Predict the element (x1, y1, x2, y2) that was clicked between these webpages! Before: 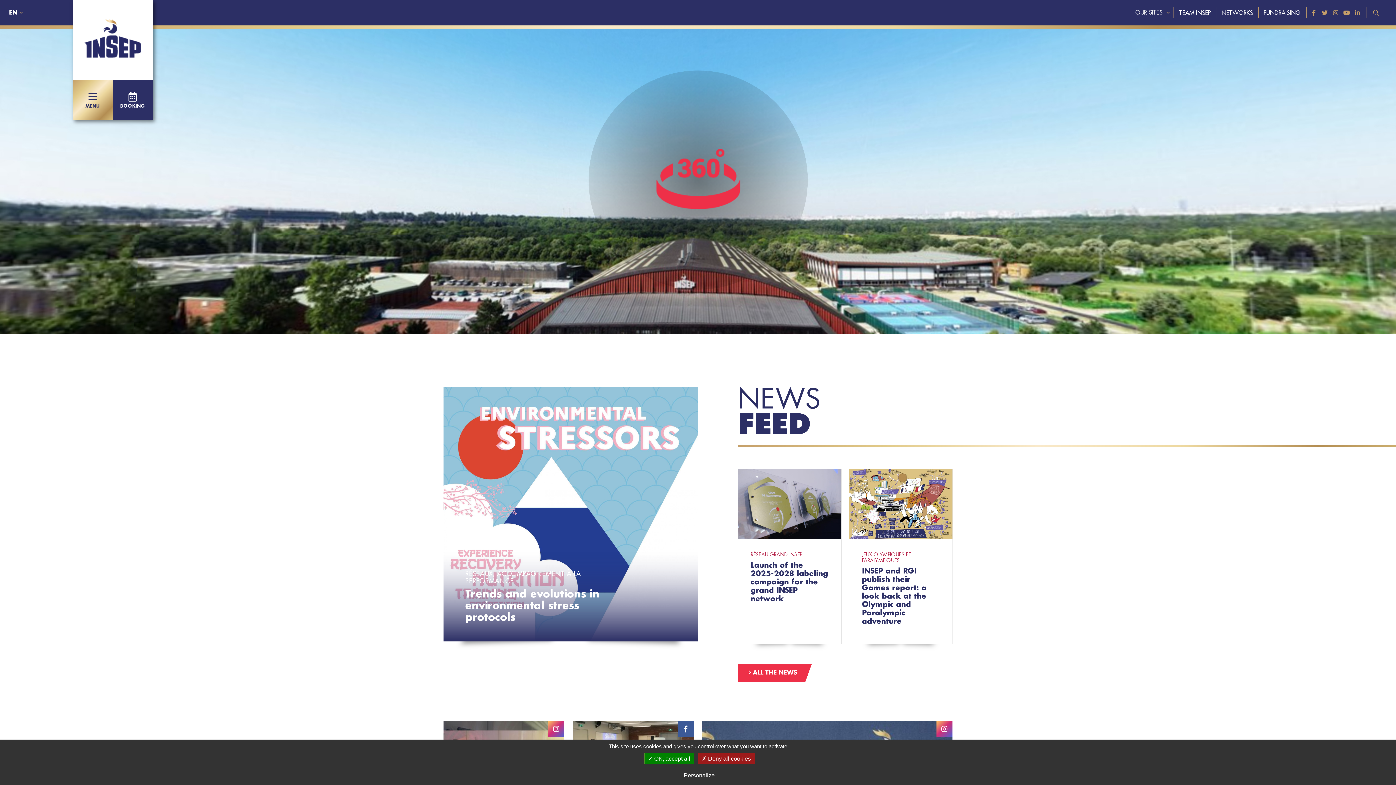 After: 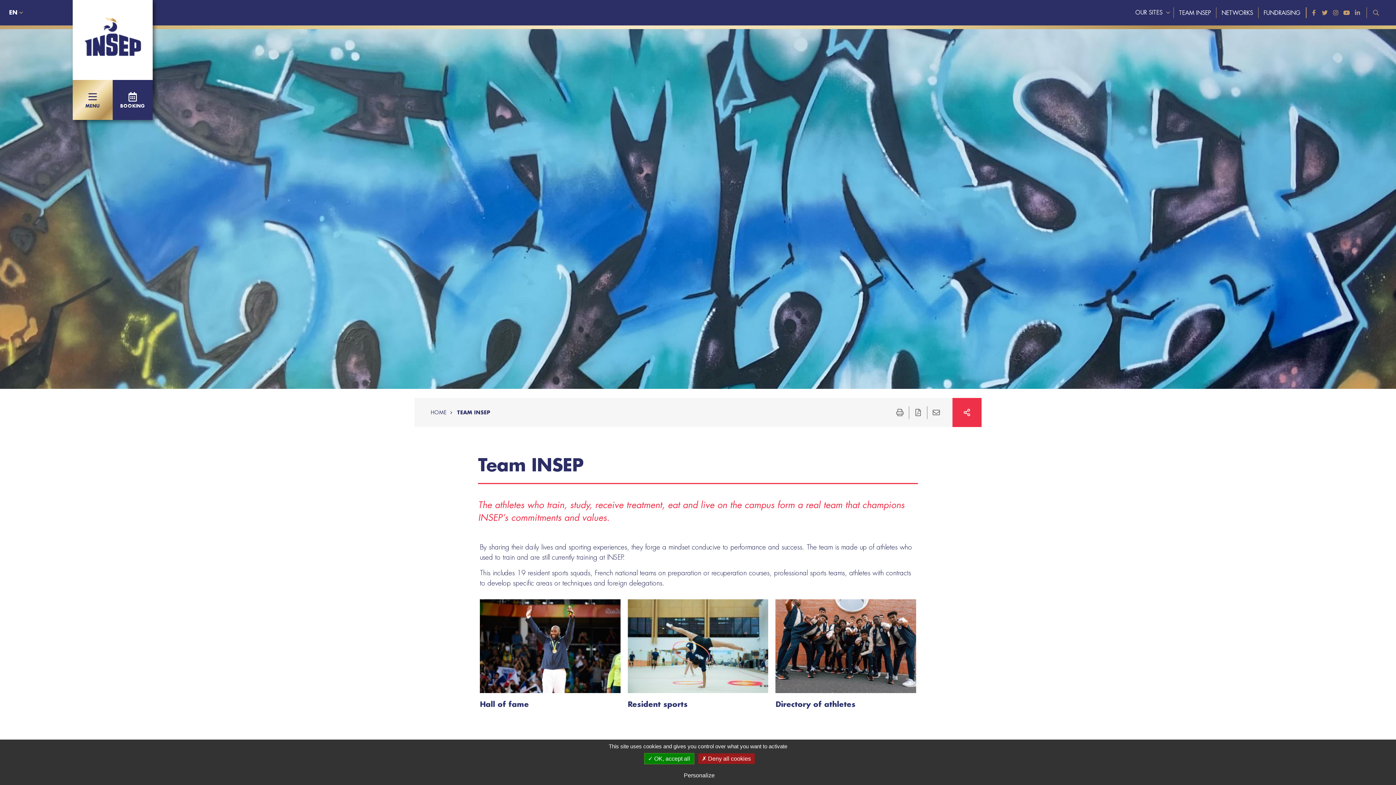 Action: label: TEAM INSEP bbox: (1174, 7, 1216, 18)